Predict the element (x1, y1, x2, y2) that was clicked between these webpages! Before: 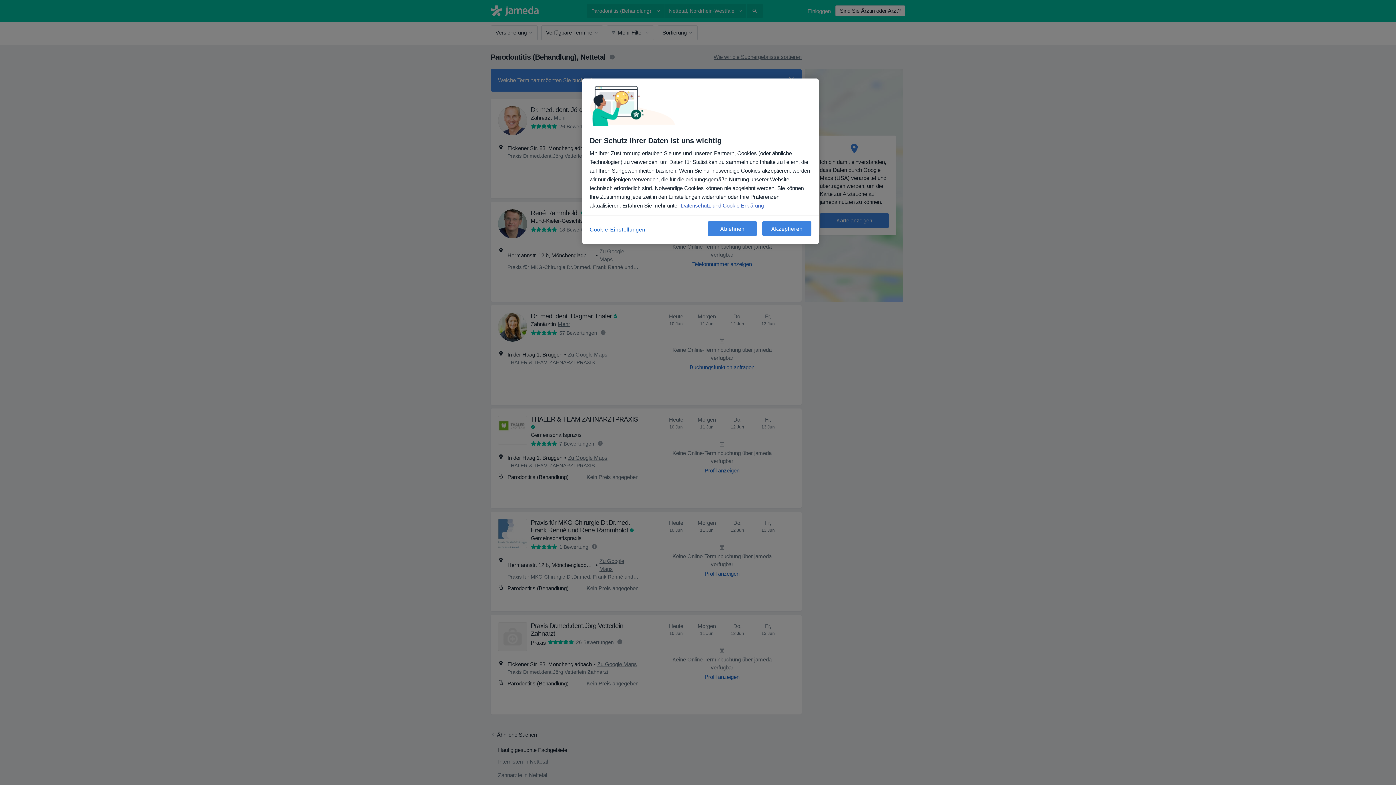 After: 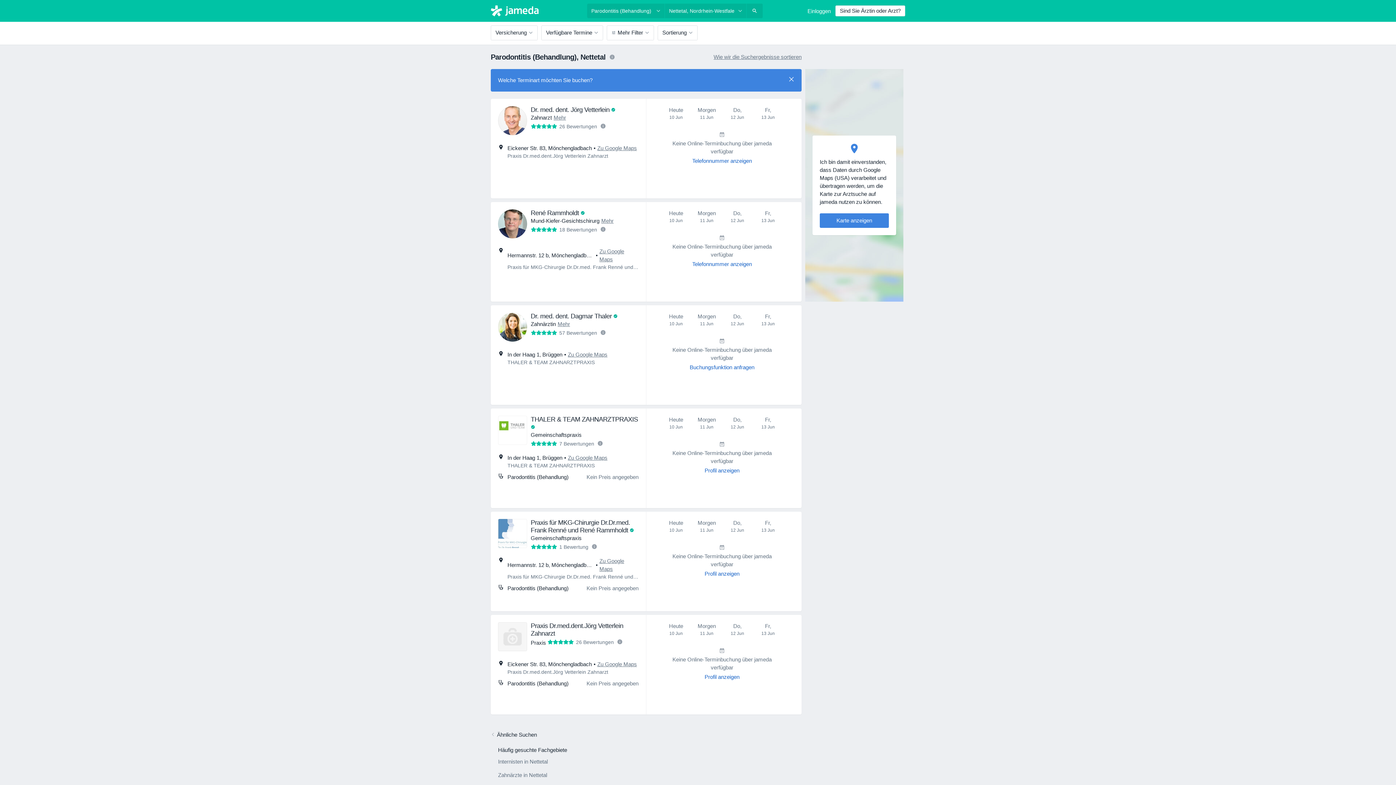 Action: bbox: (762, 221, 811, 236) label: Akzeptieren